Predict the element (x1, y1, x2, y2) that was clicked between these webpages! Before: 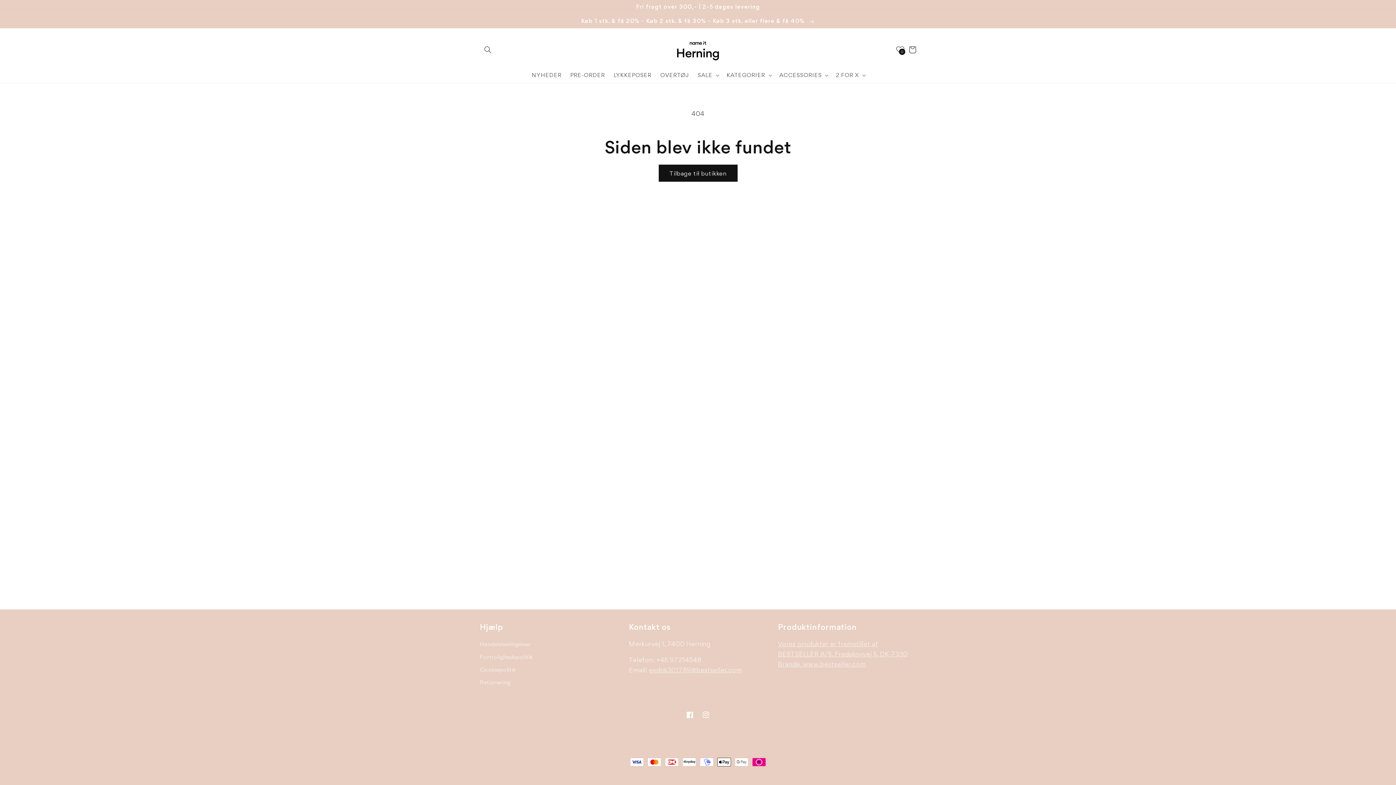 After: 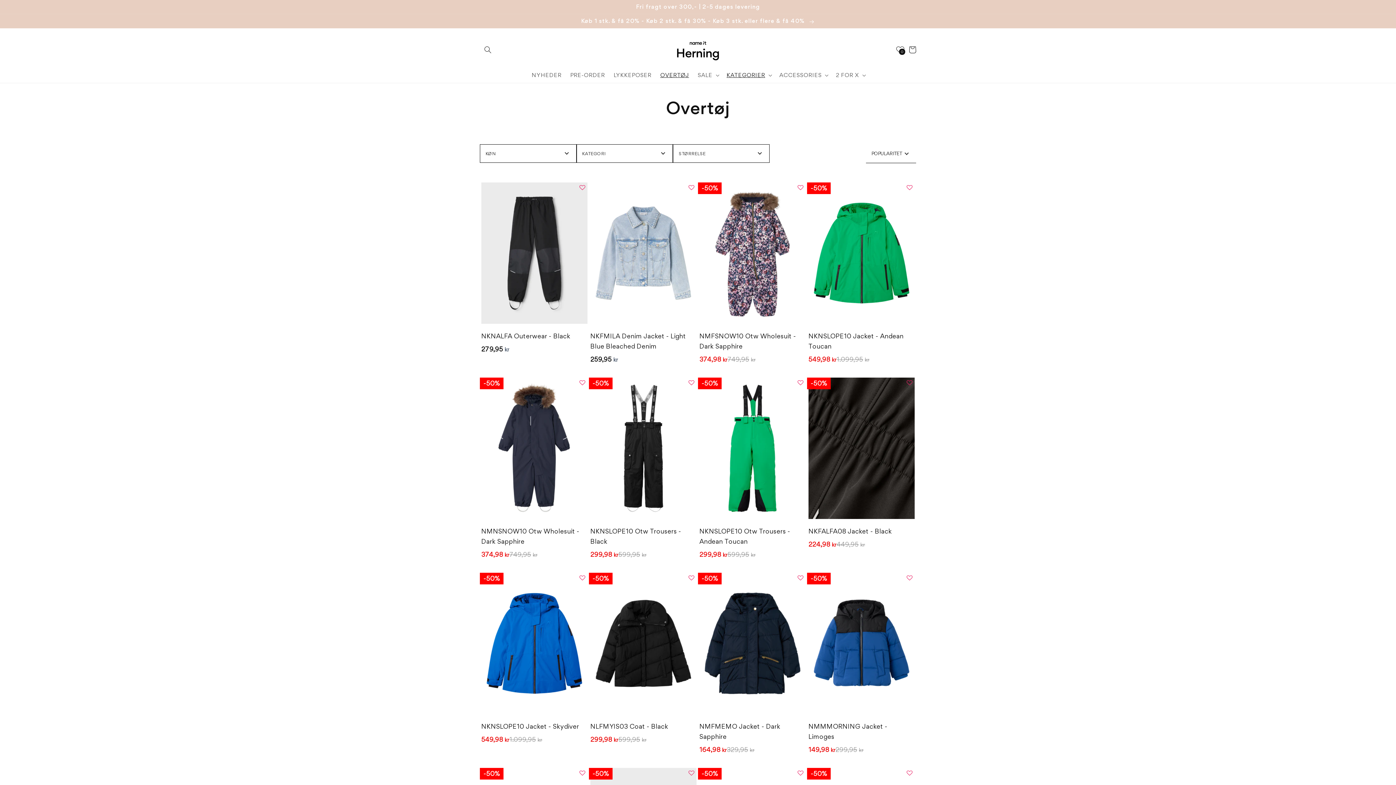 Action: label: OVERTØJ bbox: (656, 67, 693, 83)